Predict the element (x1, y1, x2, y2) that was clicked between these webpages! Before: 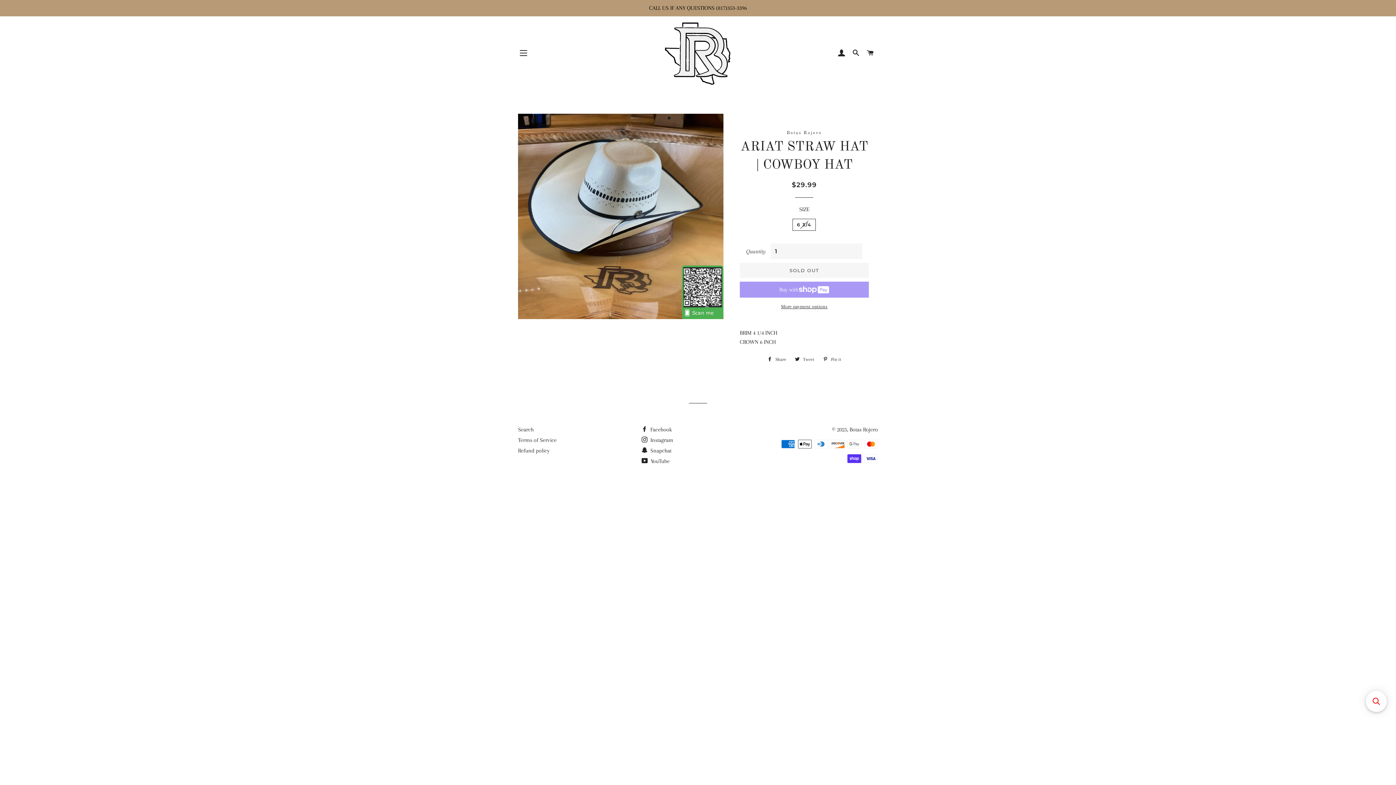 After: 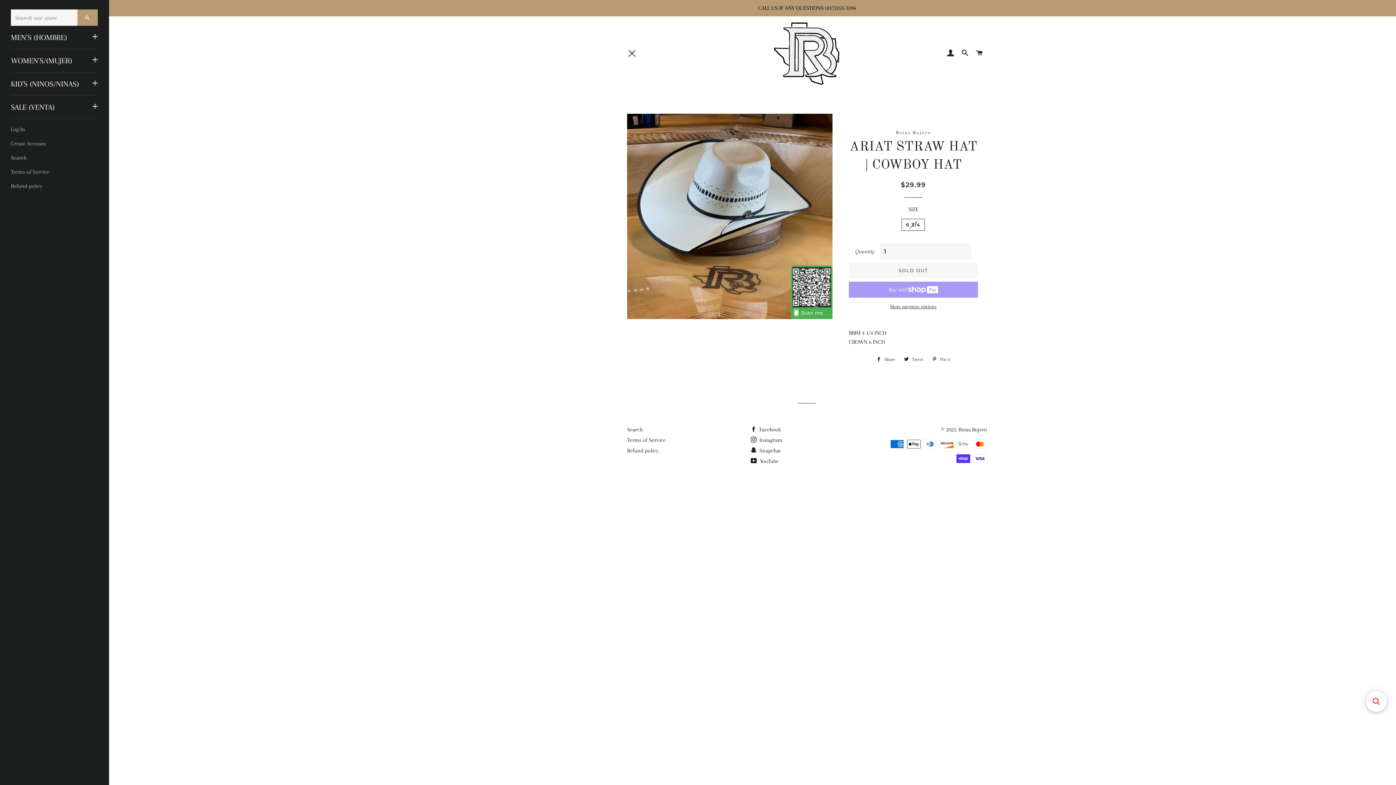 Action: bbox: (514, 44, 532, 62) label: SITE NAVIGATION